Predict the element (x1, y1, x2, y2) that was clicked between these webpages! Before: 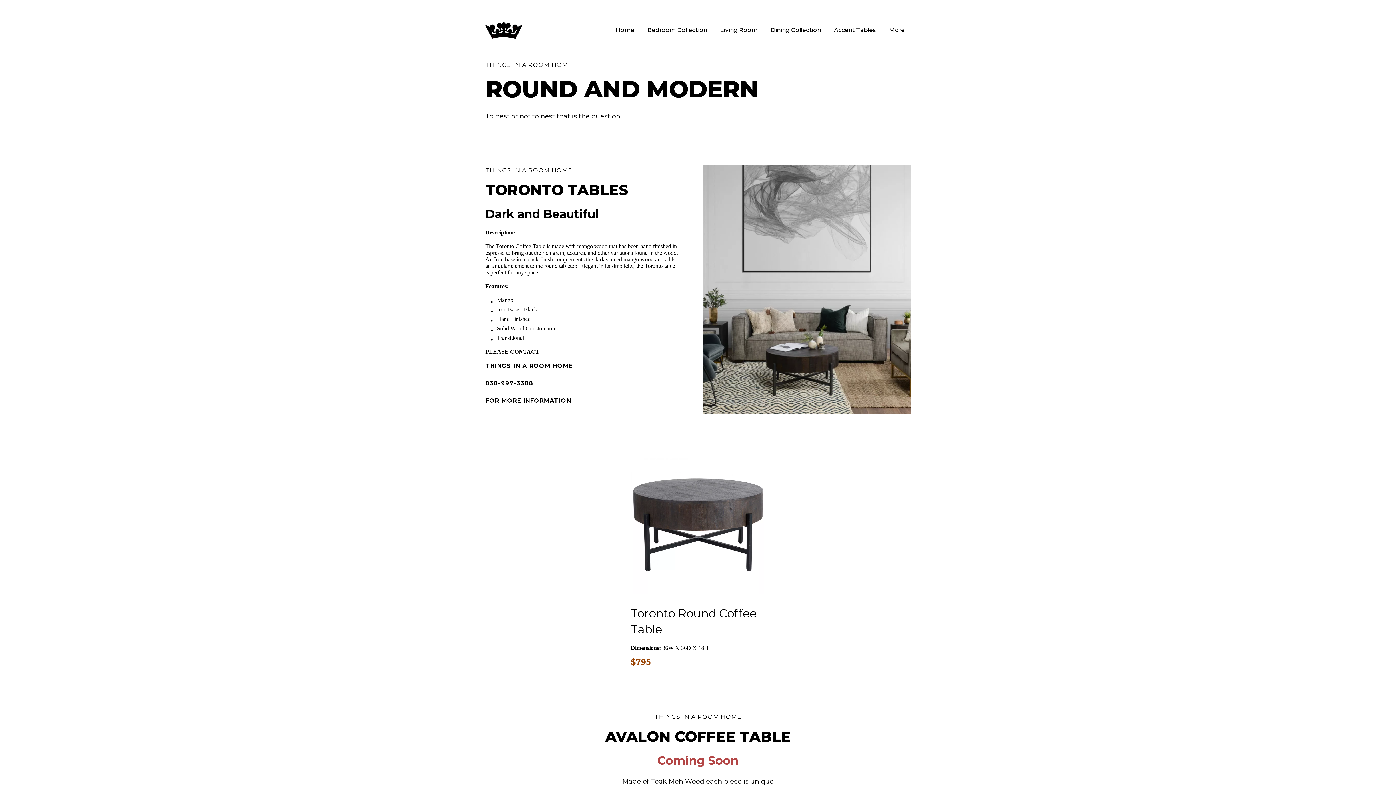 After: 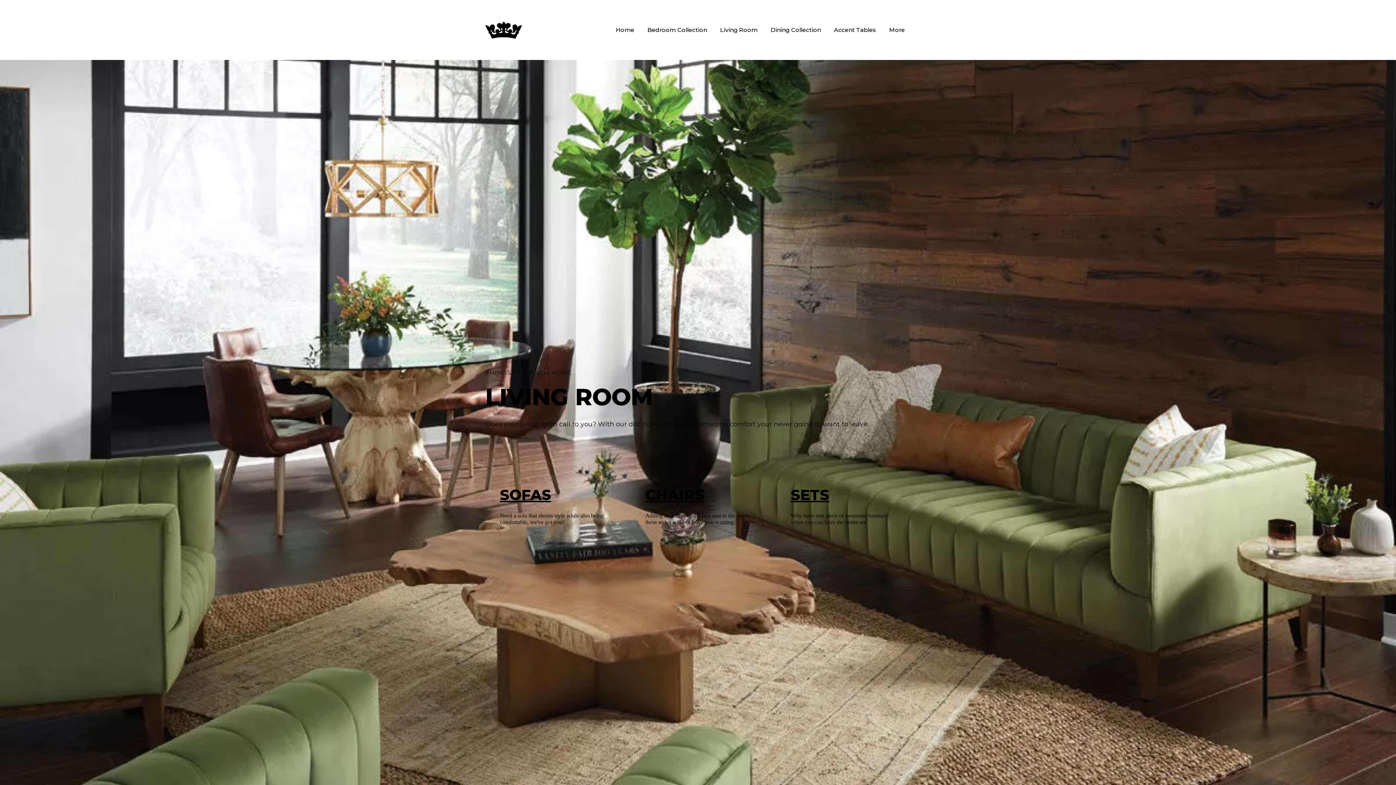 Action: bbox: (720, 24, 757, 35) label: Living Room